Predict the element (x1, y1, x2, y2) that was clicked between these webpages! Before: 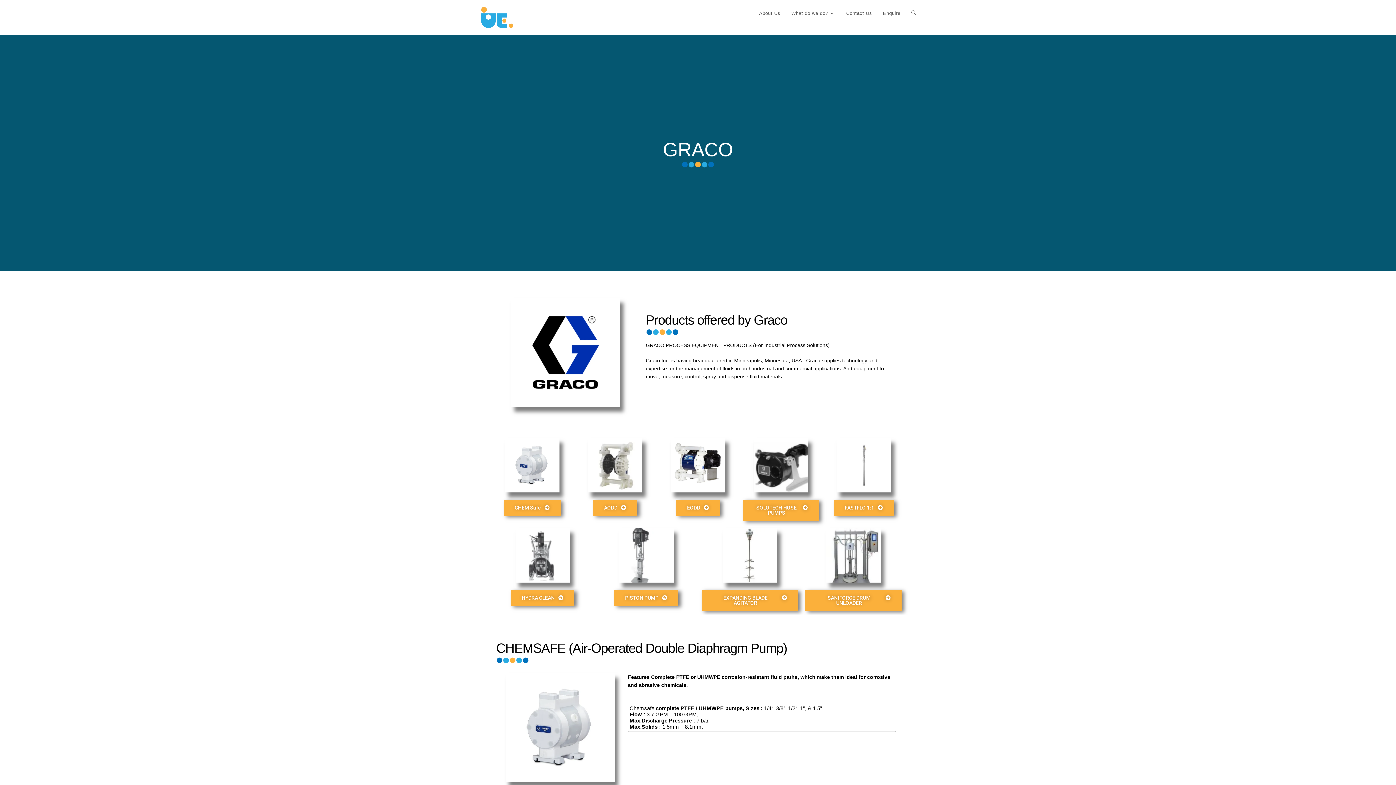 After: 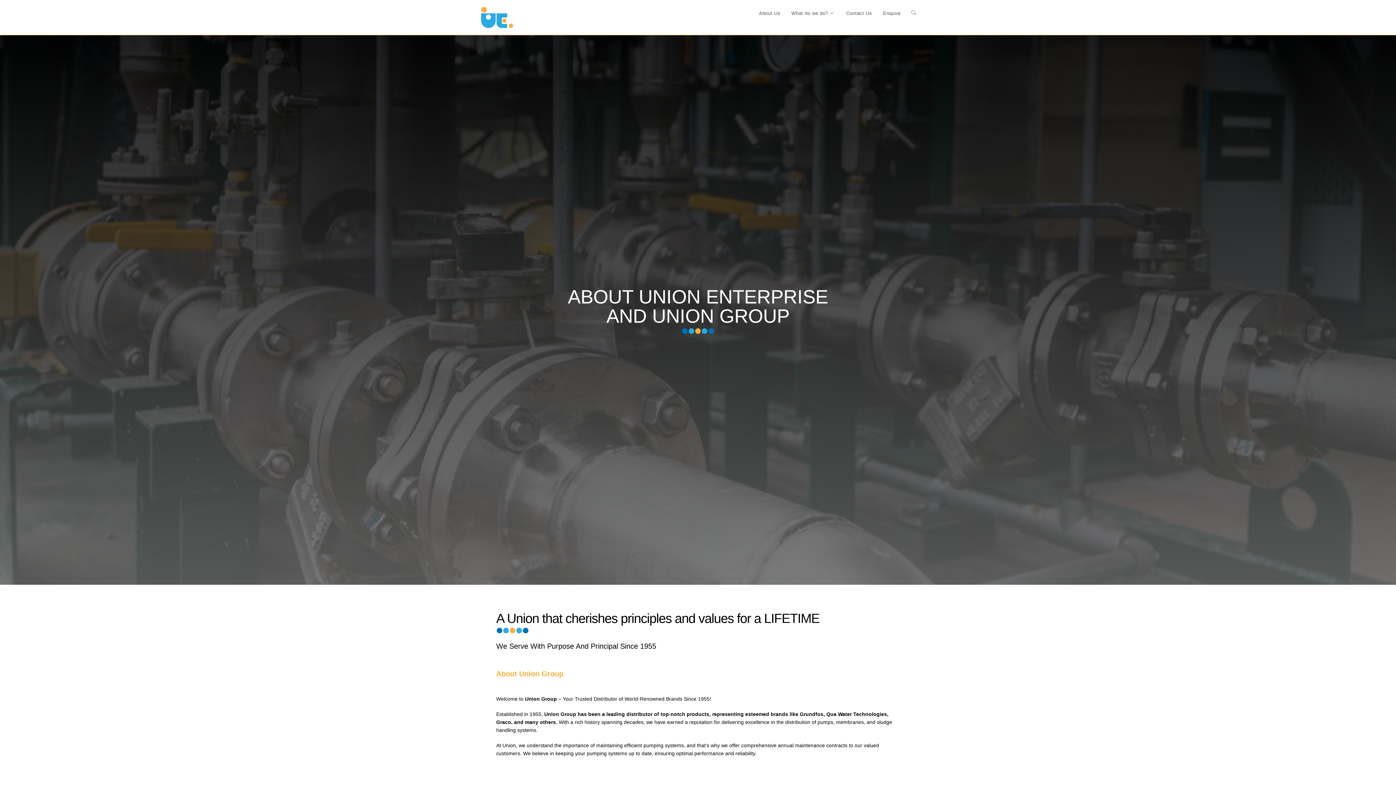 Action: label: About Us bbox: (753, 0, 786, 26)